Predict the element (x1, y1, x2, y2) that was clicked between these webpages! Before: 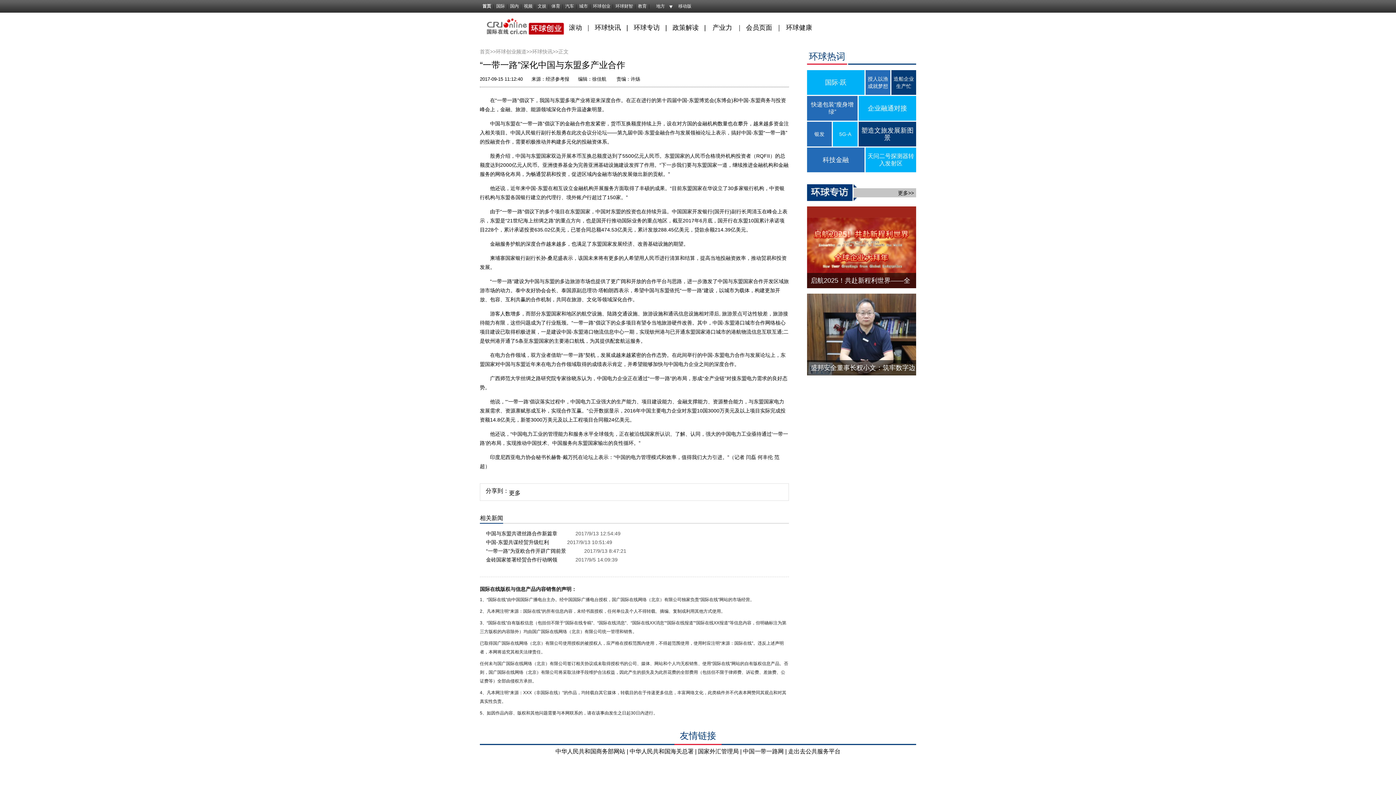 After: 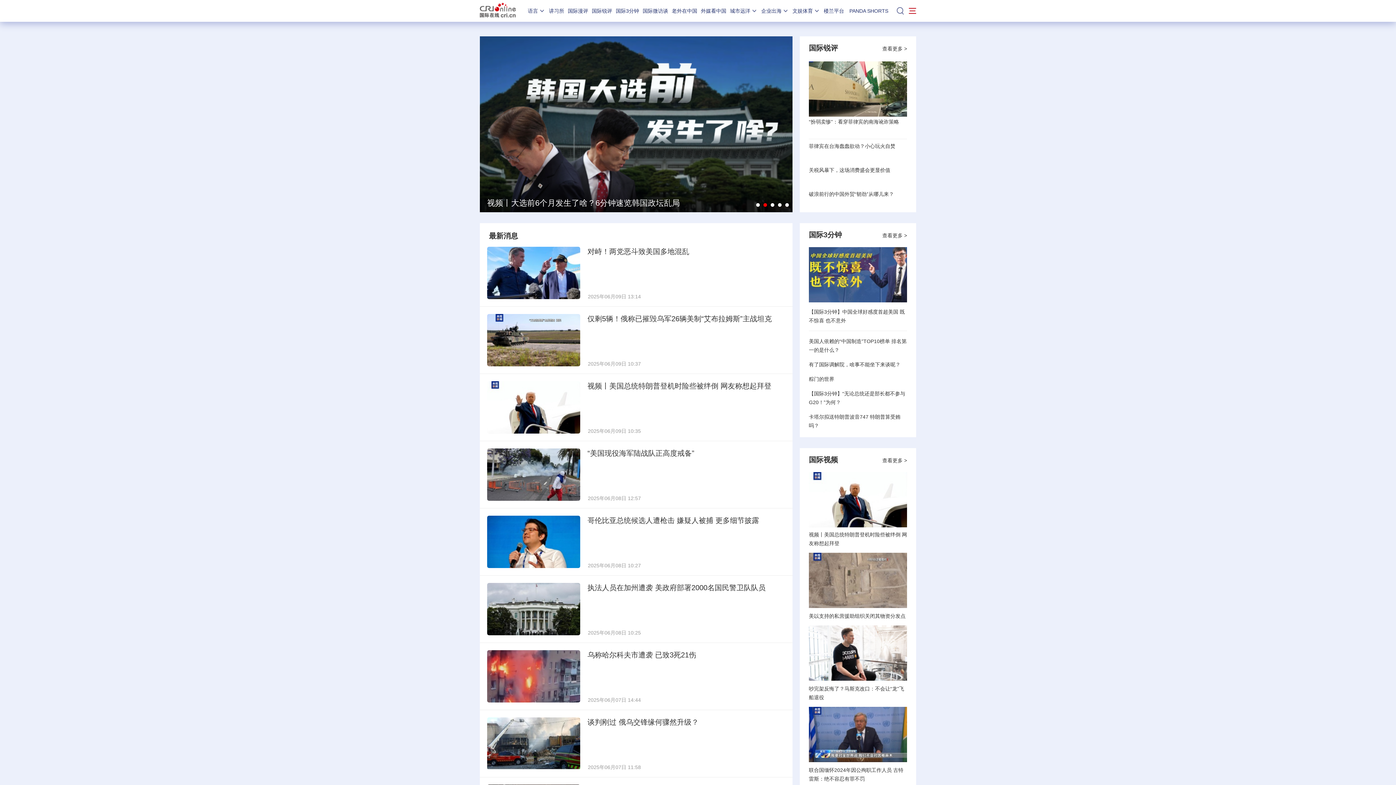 Action: bbox: (496, 3, 505, 8) label: 国际